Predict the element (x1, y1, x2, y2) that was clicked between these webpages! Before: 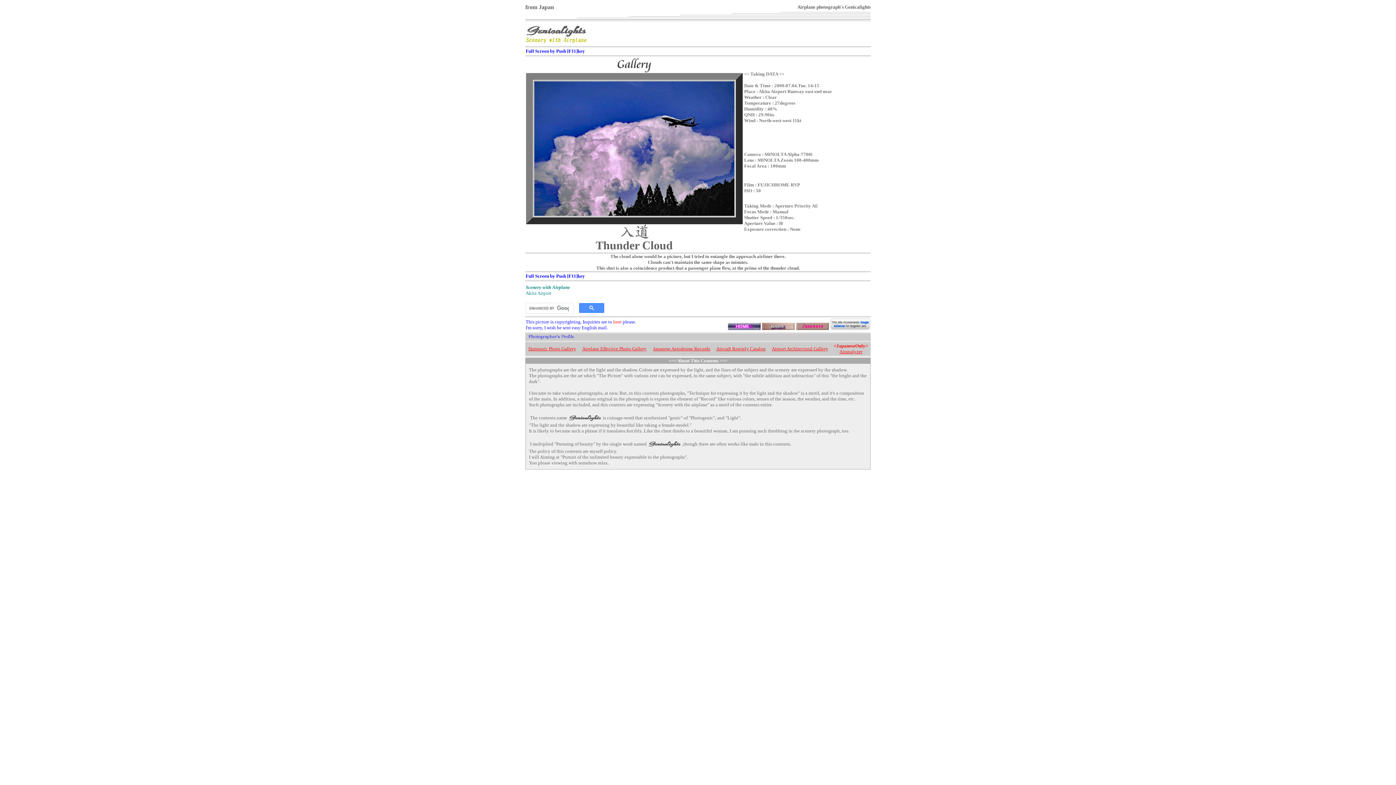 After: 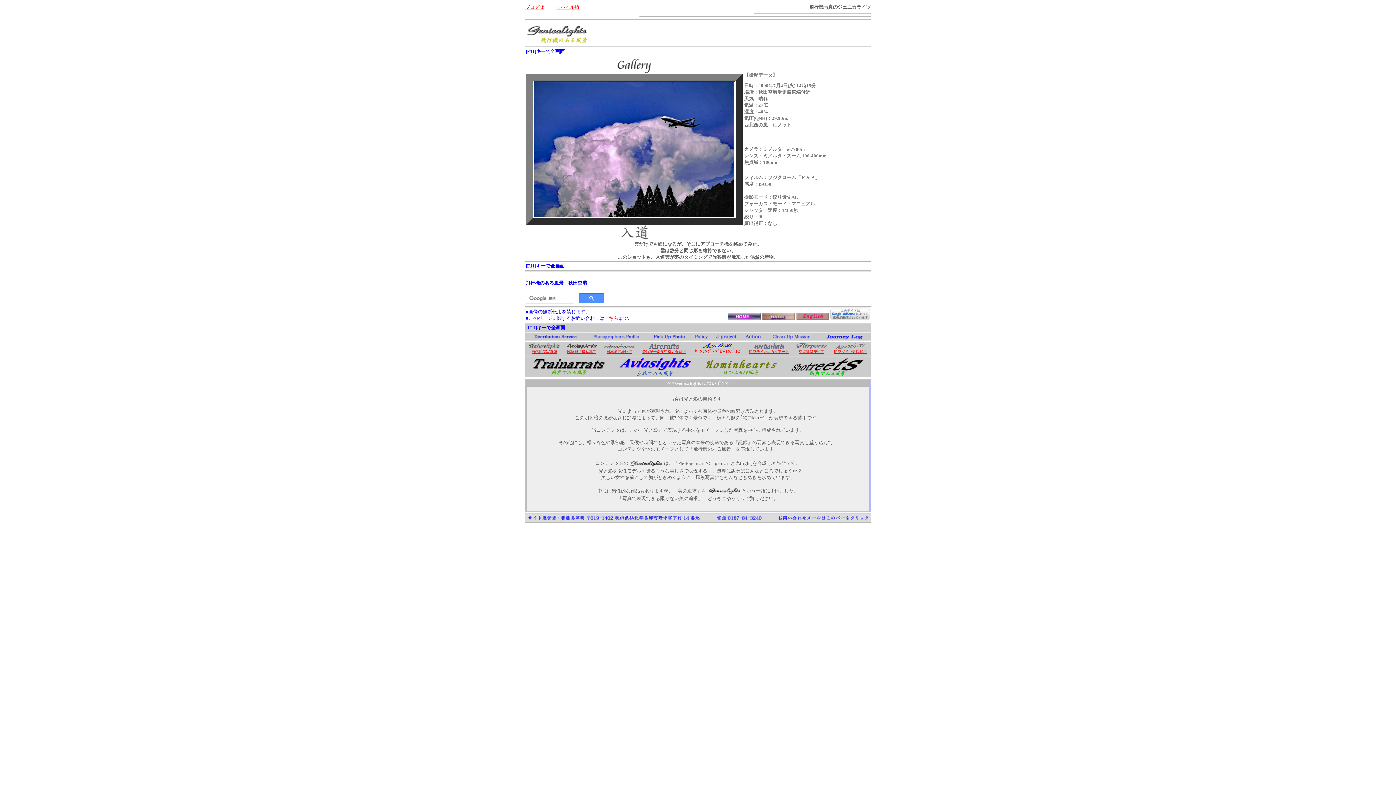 Action: bbox: (796, 325, 829, 331)